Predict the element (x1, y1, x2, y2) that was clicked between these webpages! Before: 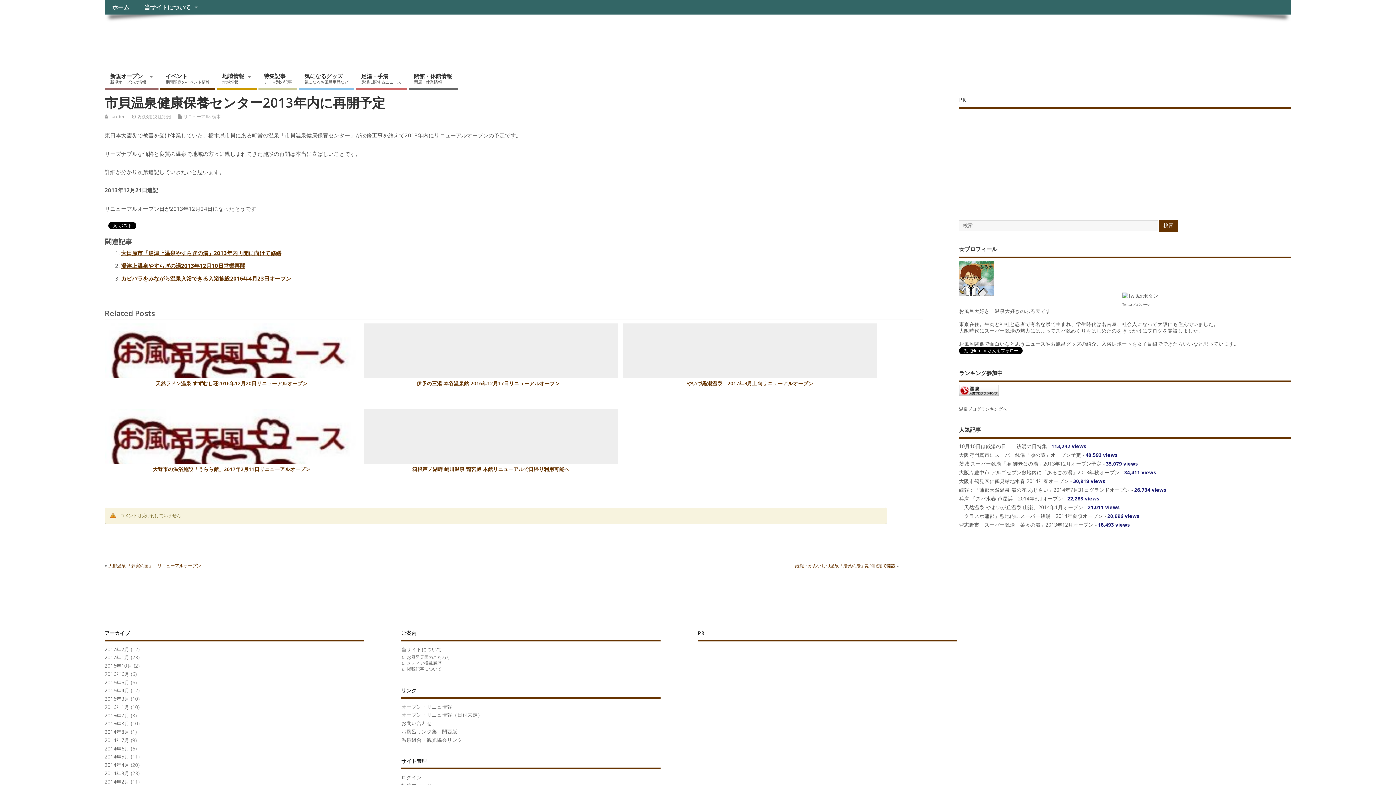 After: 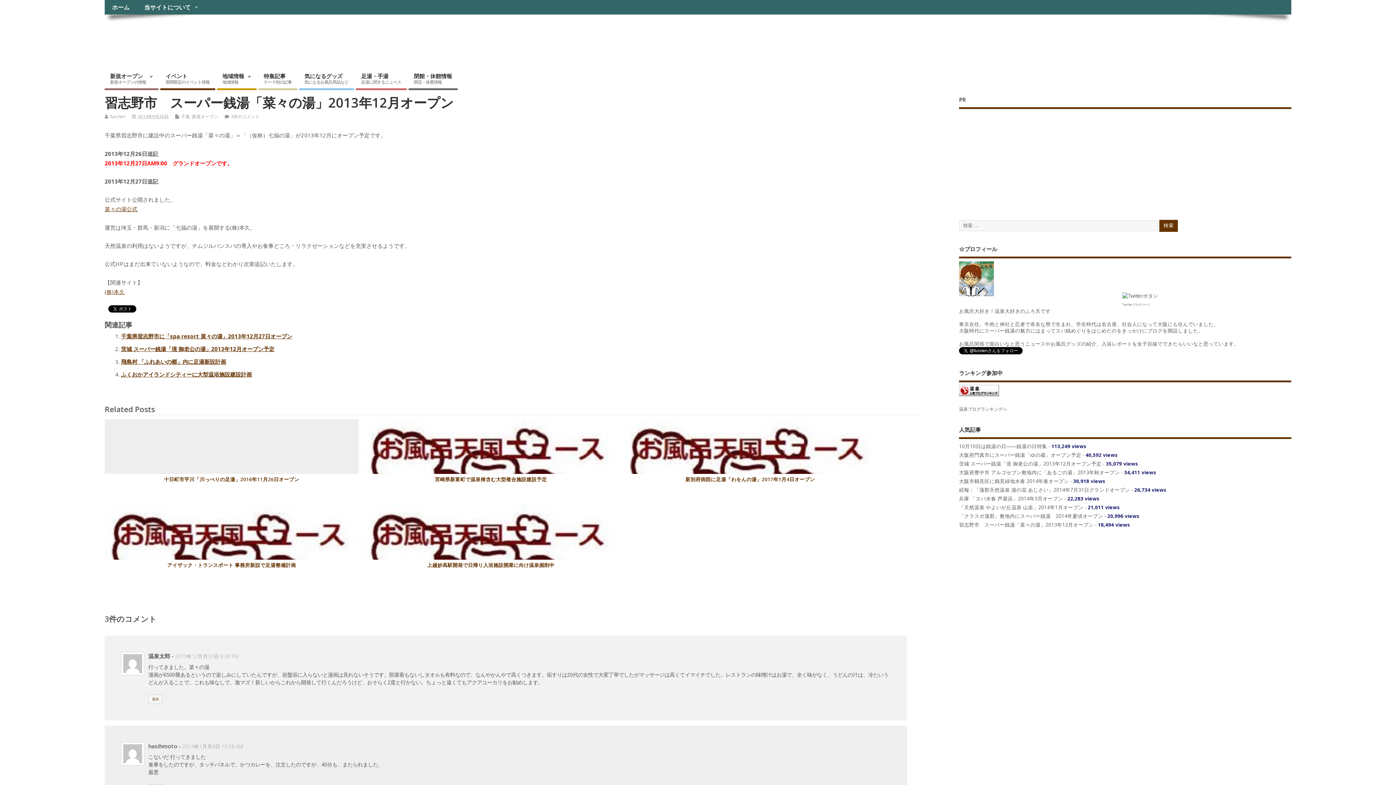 Action: bbox: (959, 521, 1093, 528) label: 習志野市　スーパー銭湯「菜々の湯」2013年12月オープン